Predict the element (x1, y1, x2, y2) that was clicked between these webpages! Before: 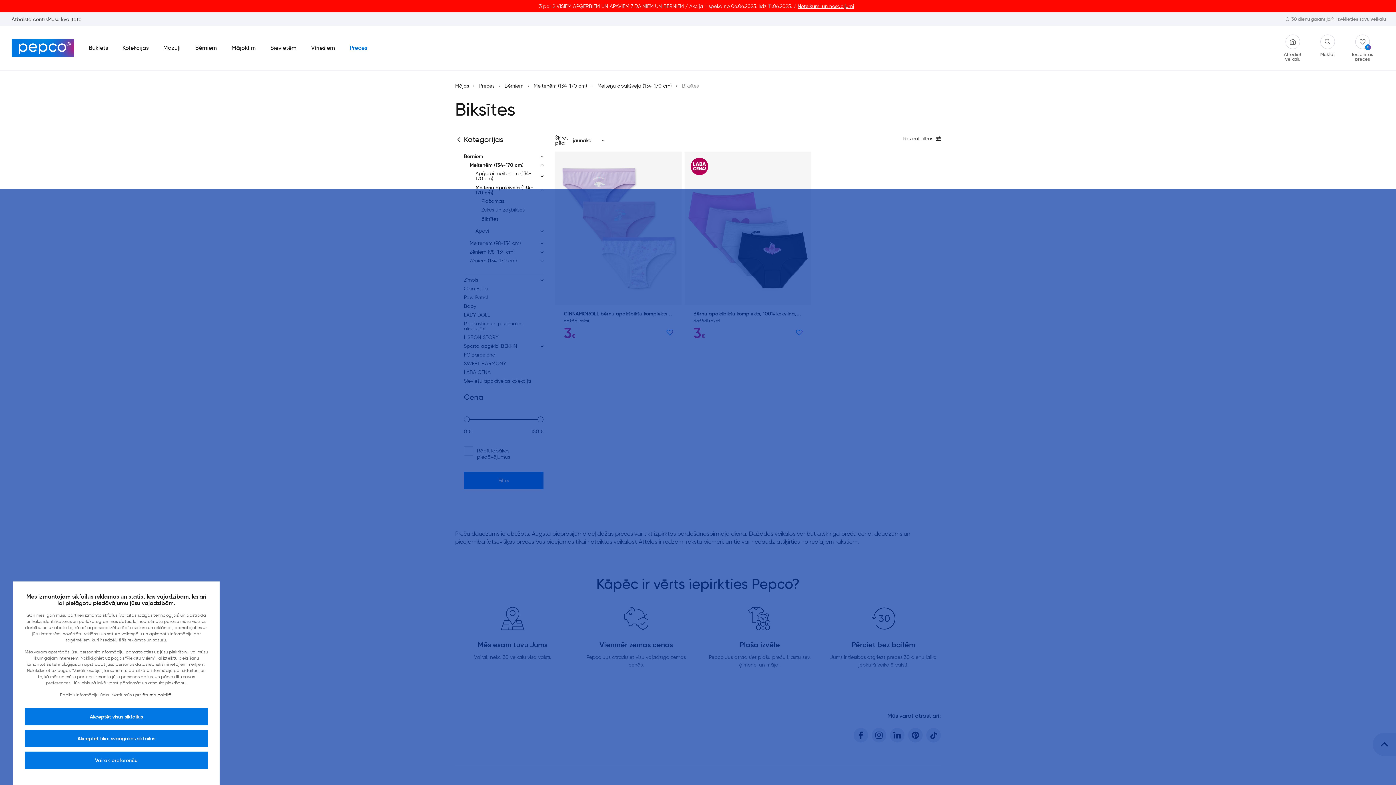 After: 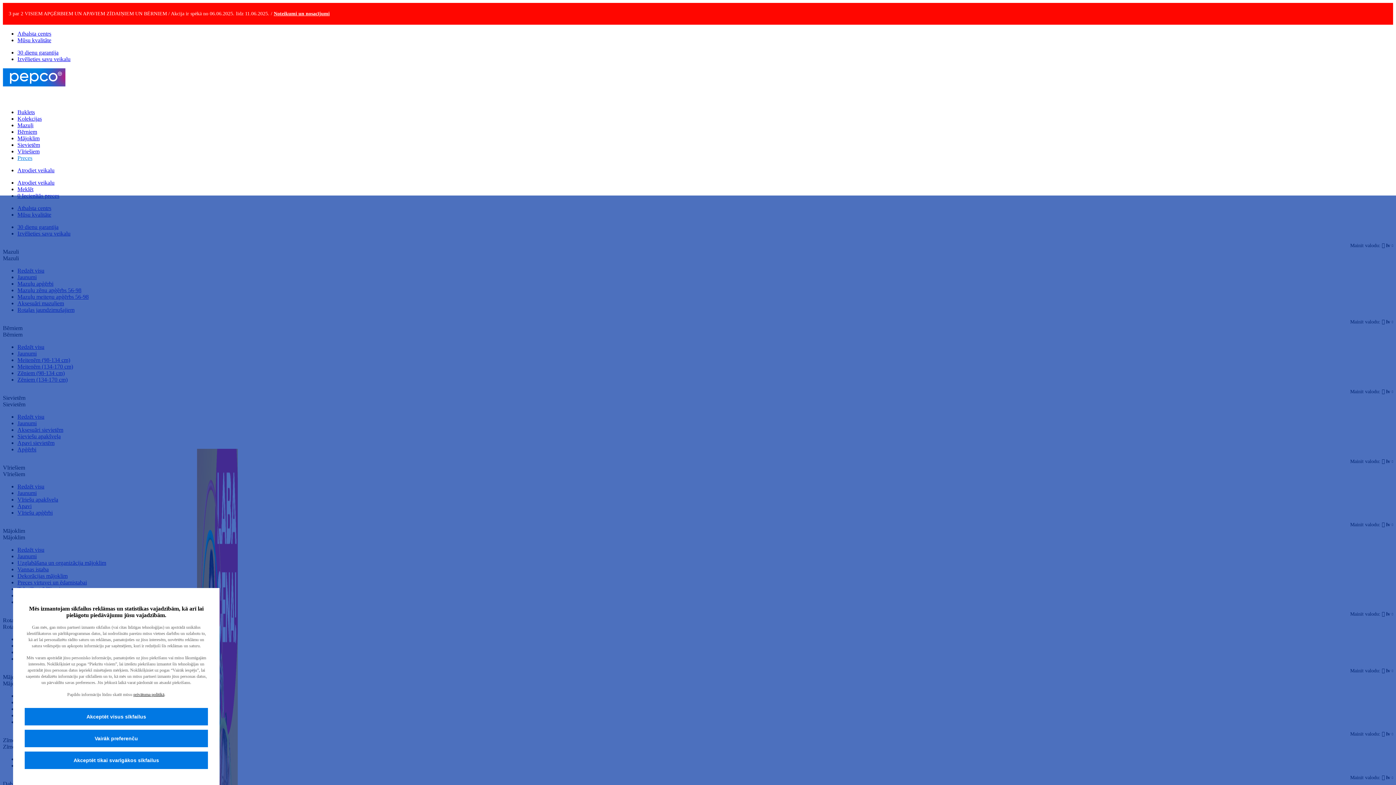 Action: label: 30 dienu garantija bbox: (1285, 12, 1330, 25)